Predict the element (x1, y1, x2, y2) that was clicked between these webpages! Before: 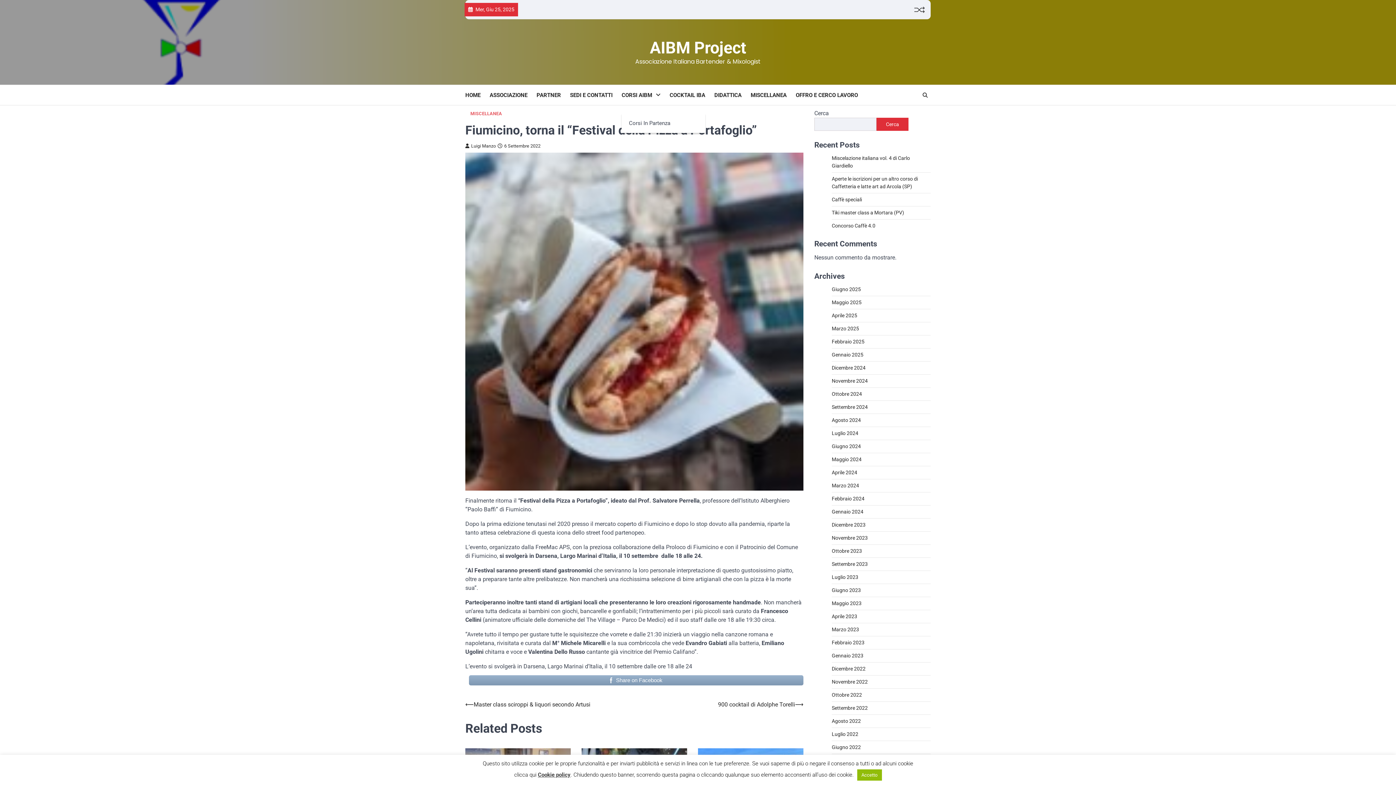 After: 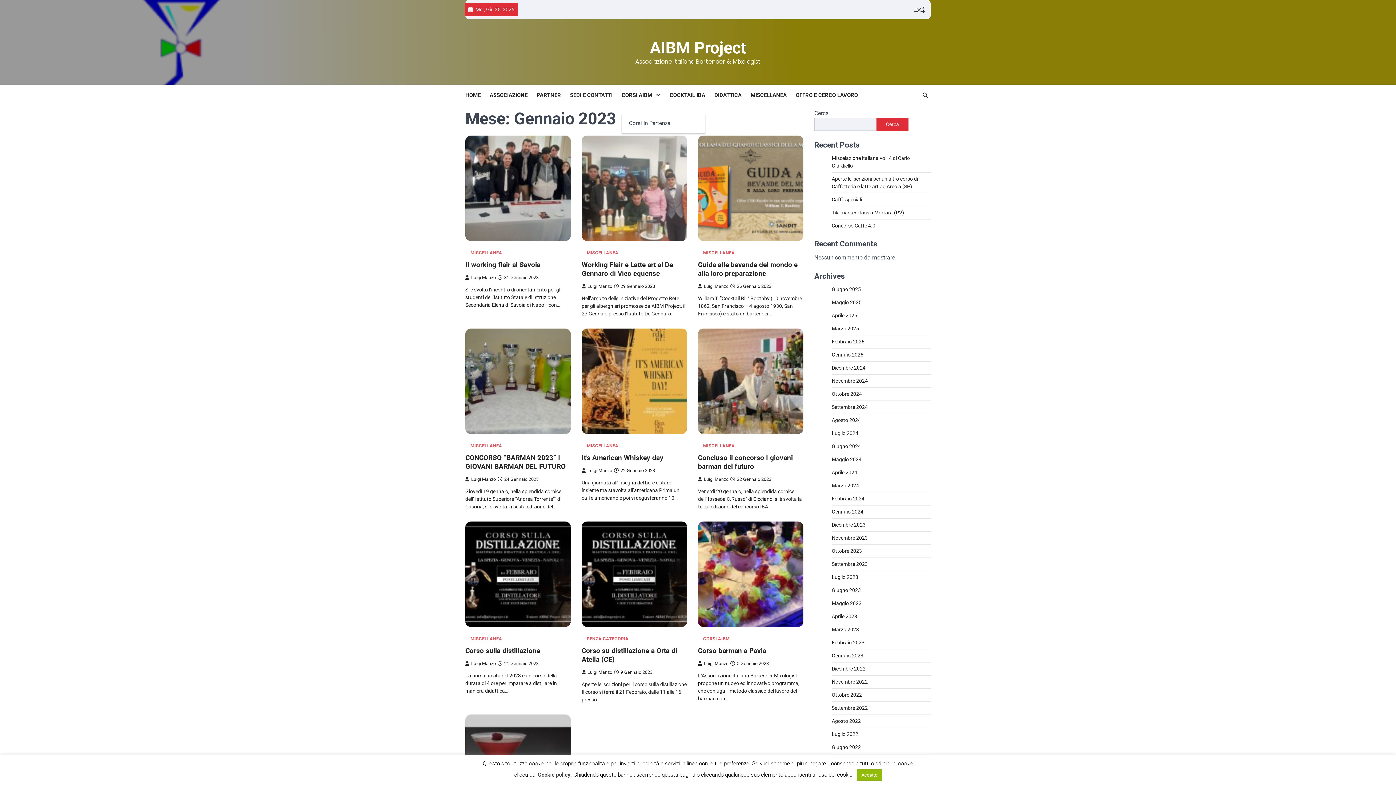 Action: label: Gennaio 2023 bbox: (832, 653, 863, 658)